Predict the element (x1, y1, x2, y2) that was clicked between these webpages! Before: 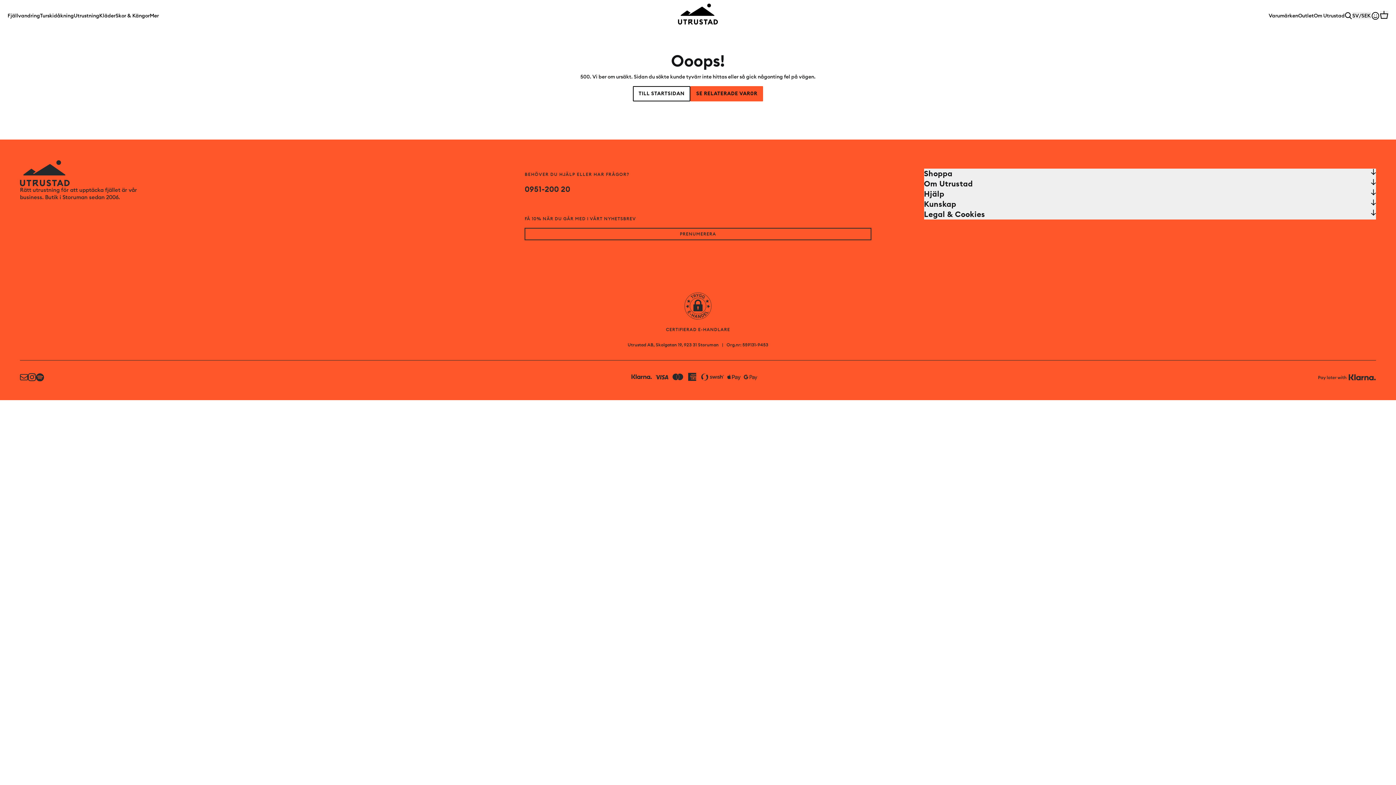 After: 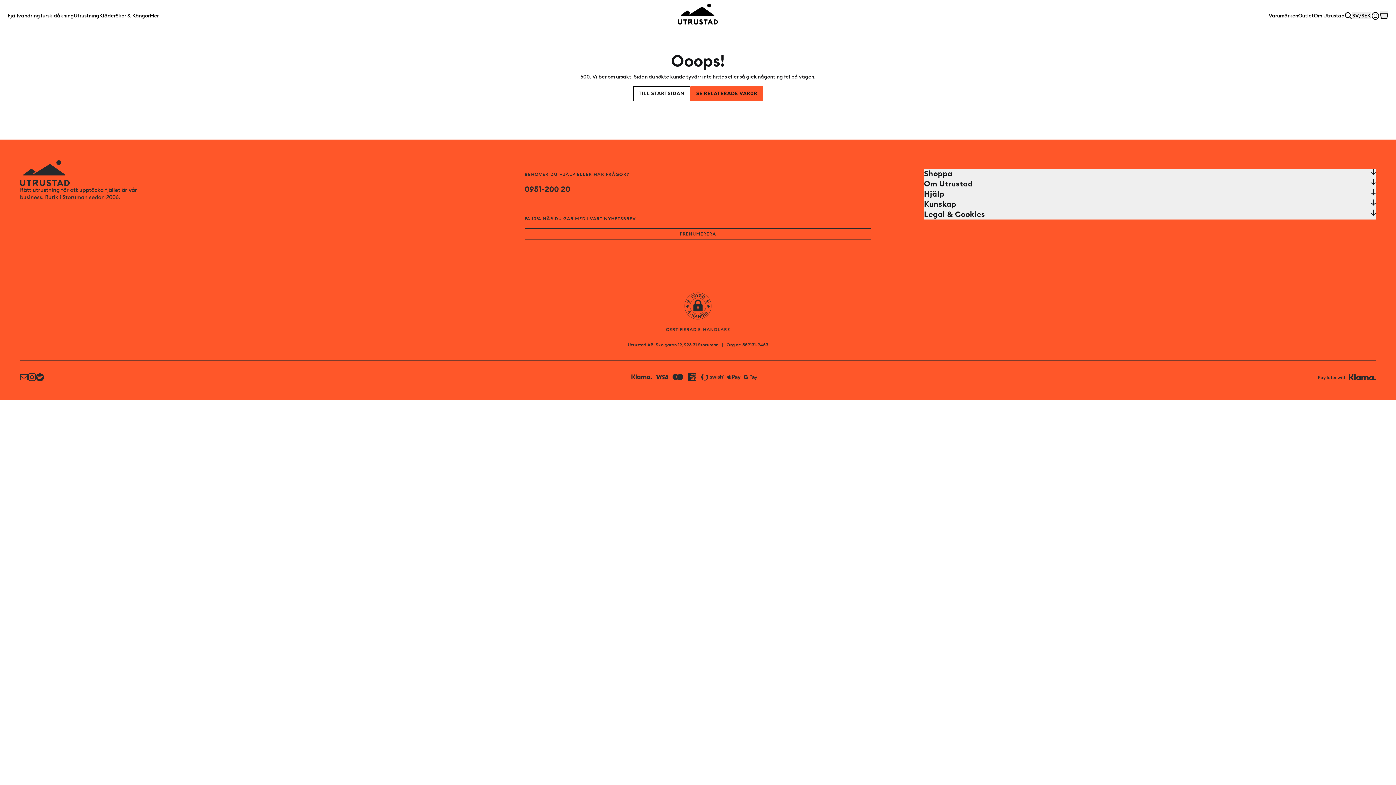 Action: label: CERTIFIERAD E-HANDLARE bbox: (666, 326, 730, 333)